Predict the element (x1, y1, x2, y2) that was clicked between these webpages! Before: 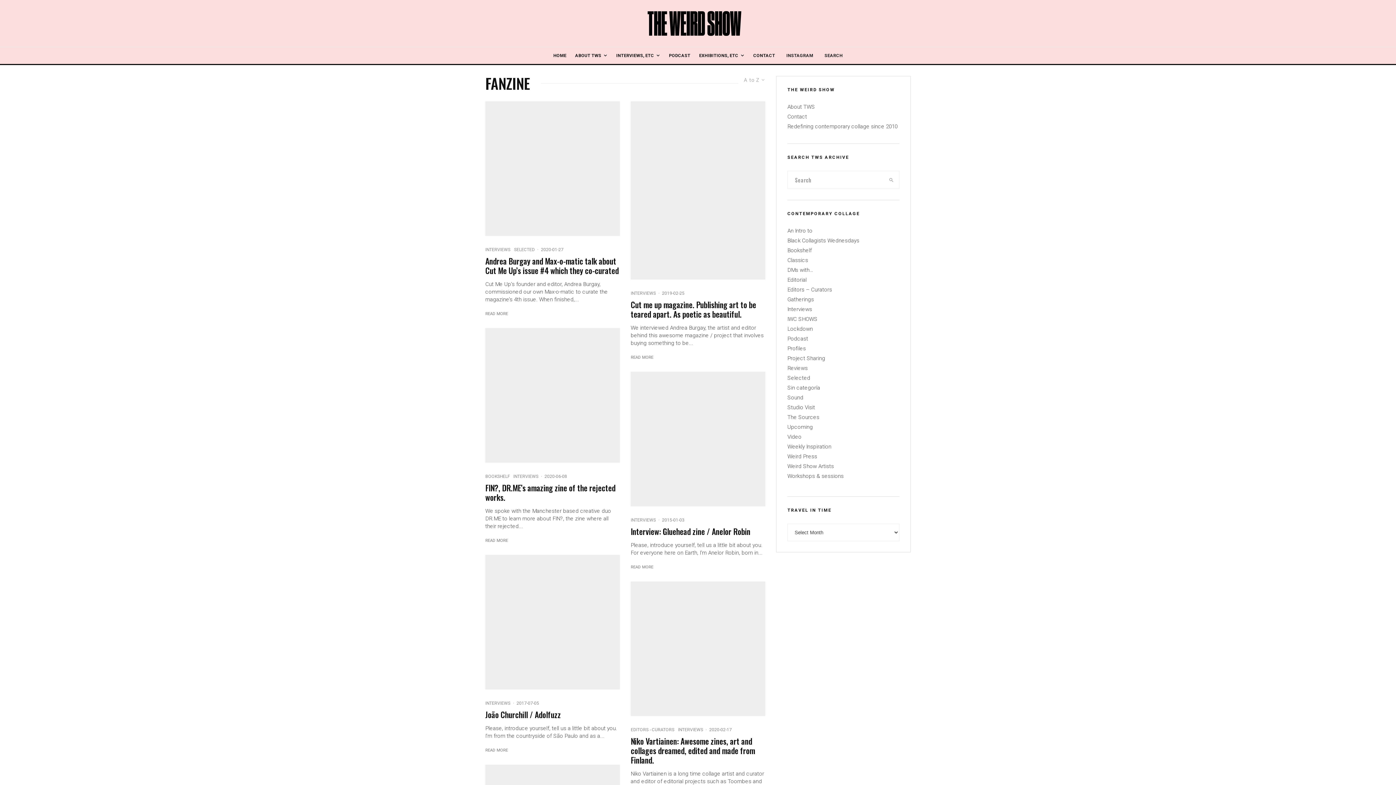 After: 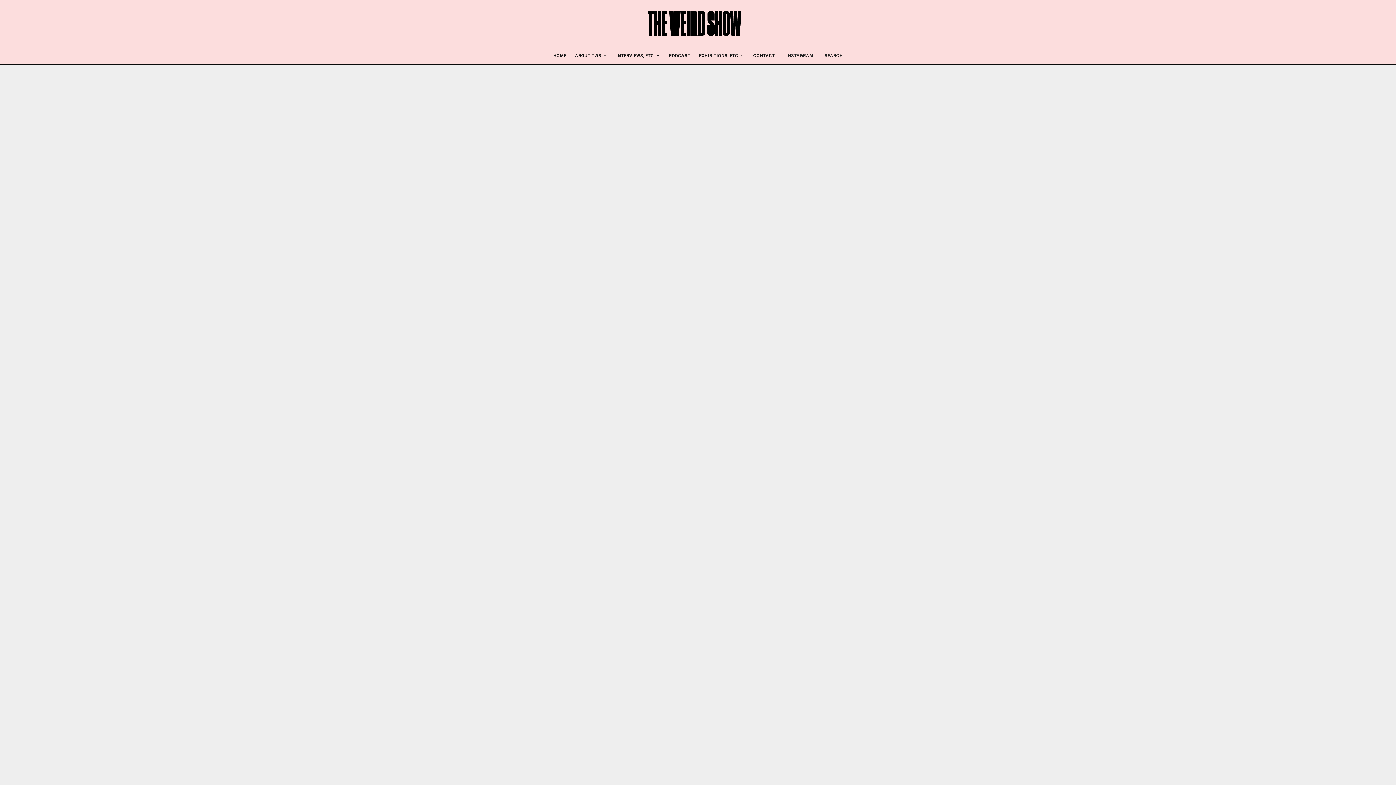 Action: bbox: (630, 300, 765, 318) label: Cut me up magazine. Publishing art to be teared apart. As poetic as beautiful.